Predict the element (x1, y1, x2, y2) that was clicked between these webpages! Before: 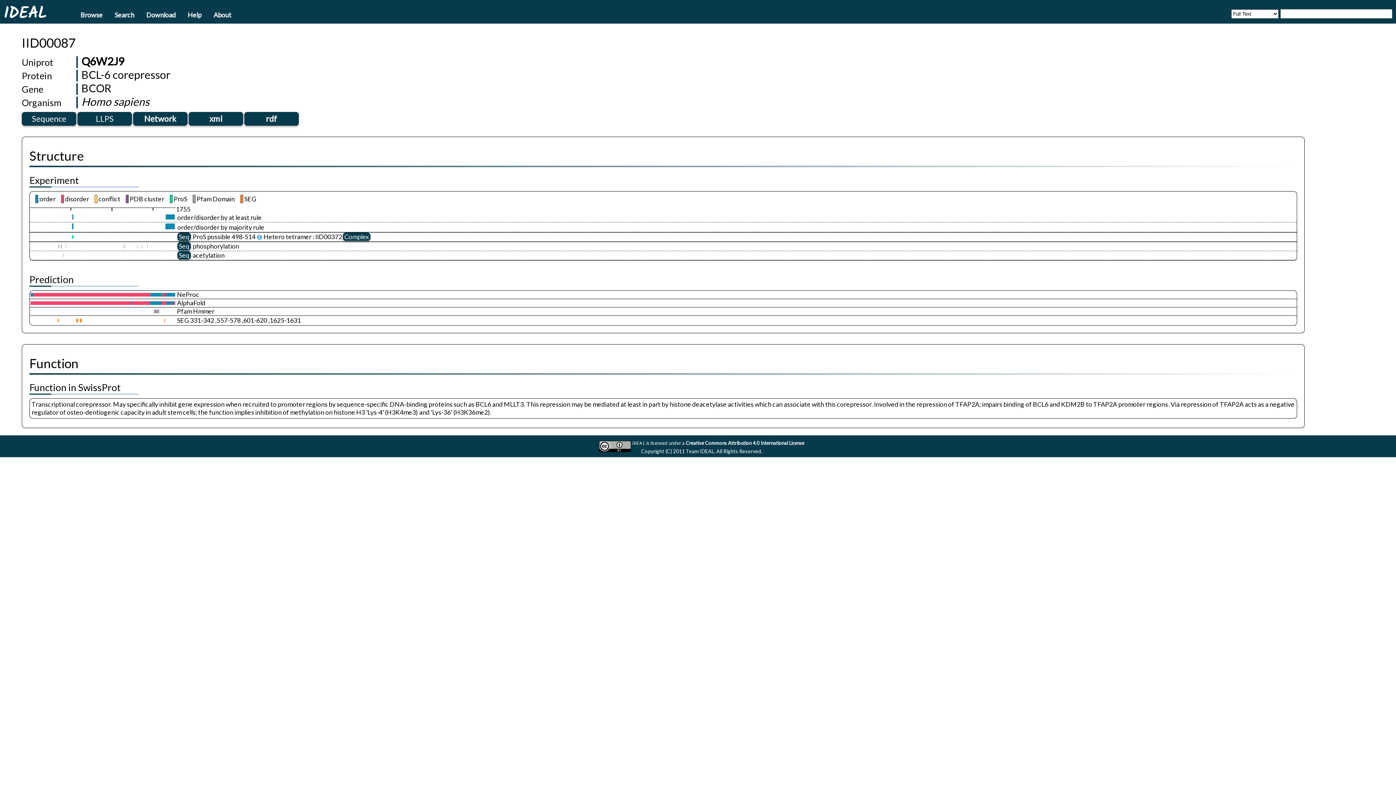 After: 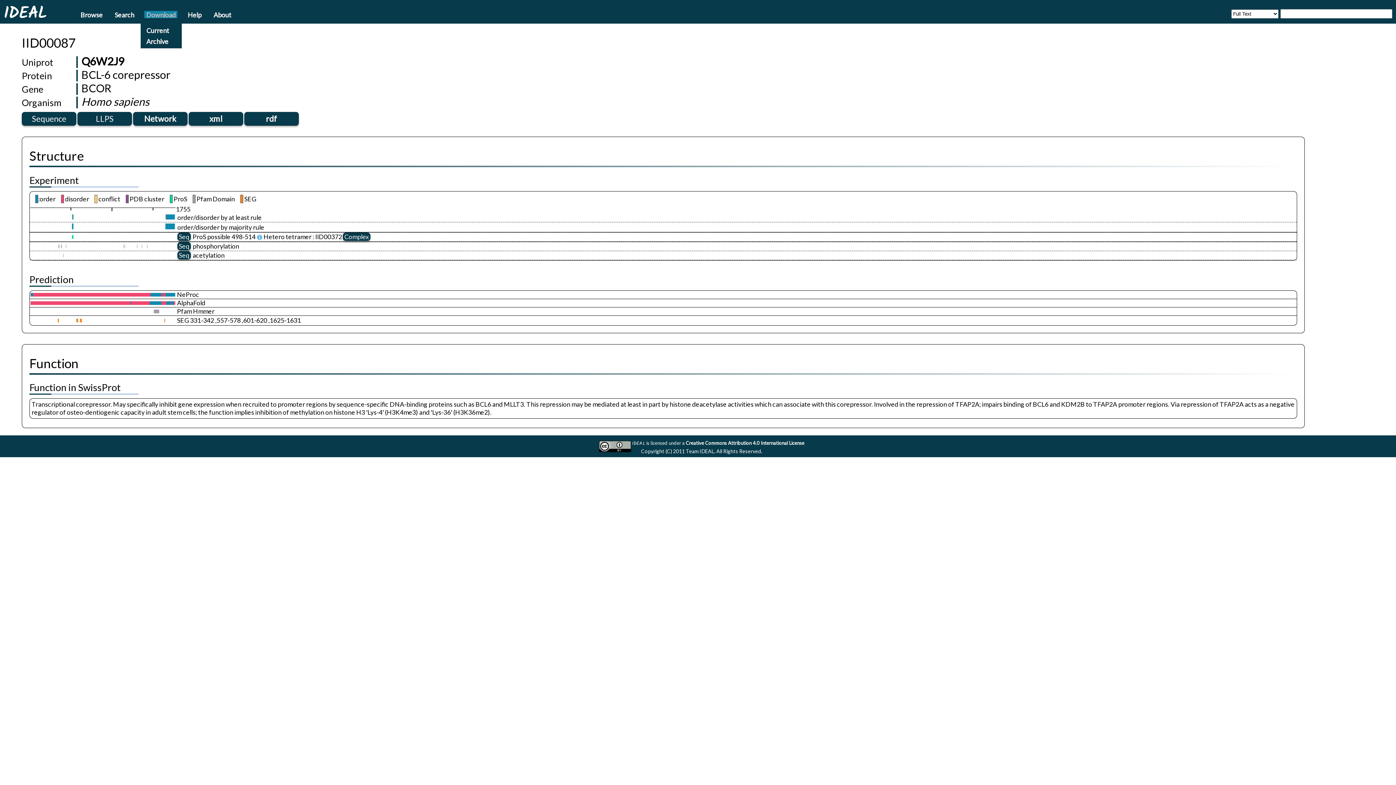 Action: bbox: (144, 10, 177, 18) label: Download